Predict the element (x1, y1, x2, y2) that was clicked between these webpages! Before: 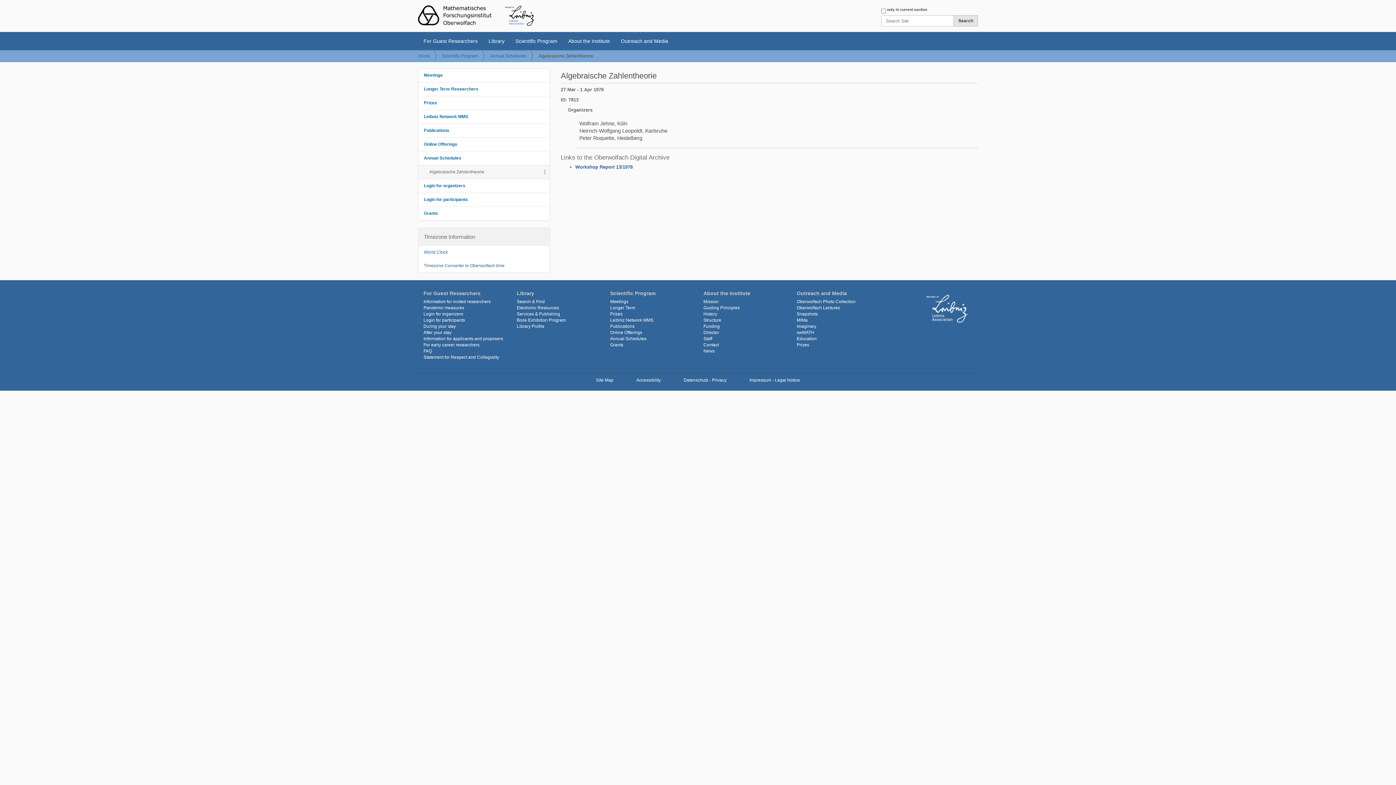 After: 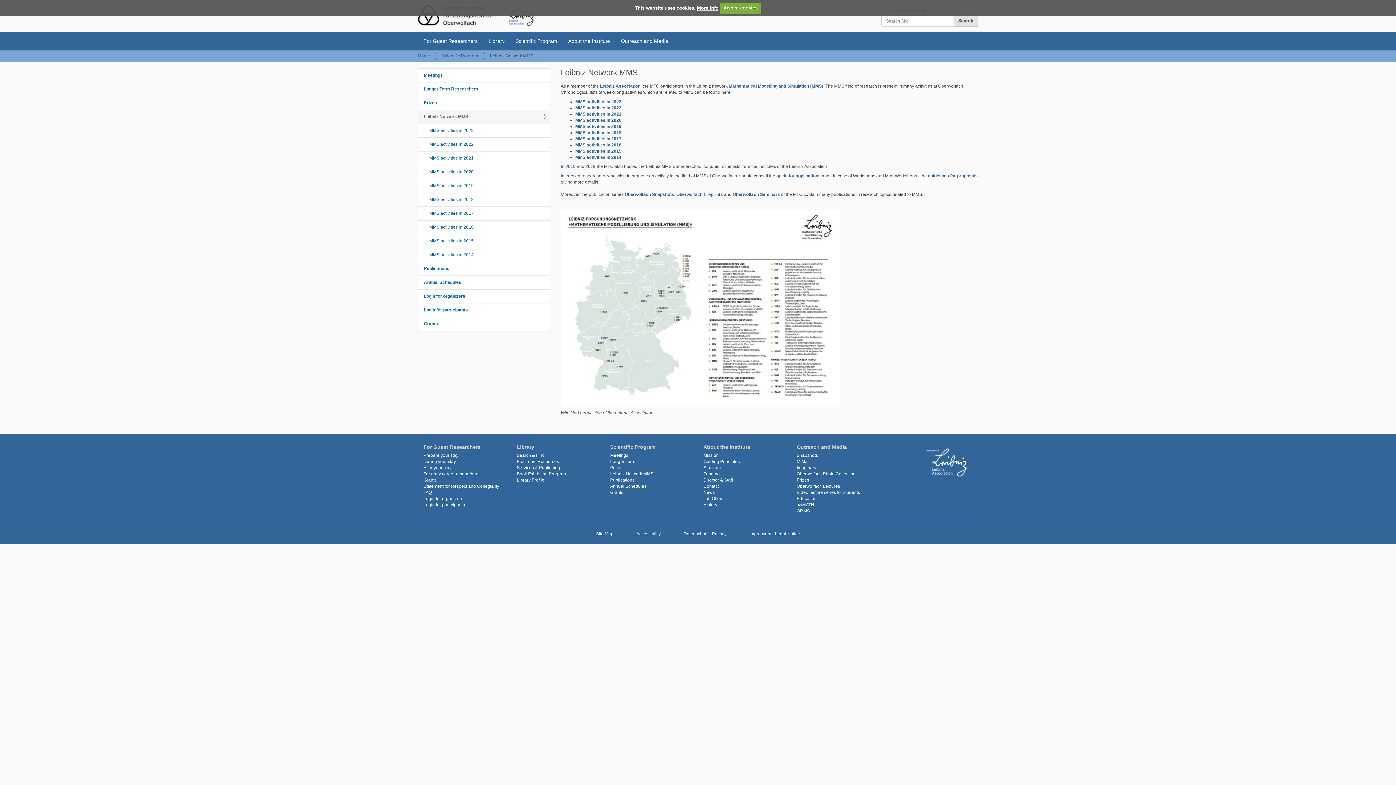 Action: bbox: (610, 317, 653, 322) label: Leibniz Network MMS